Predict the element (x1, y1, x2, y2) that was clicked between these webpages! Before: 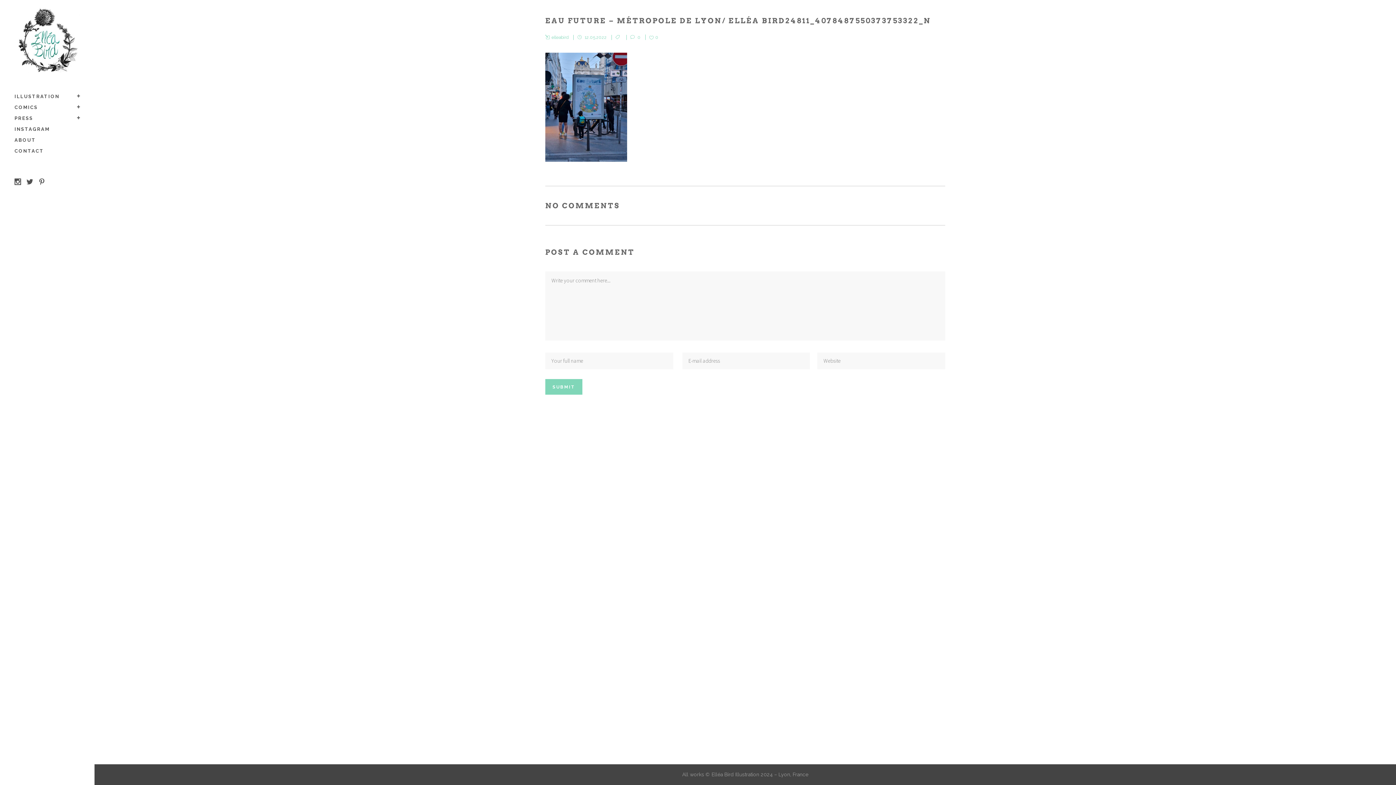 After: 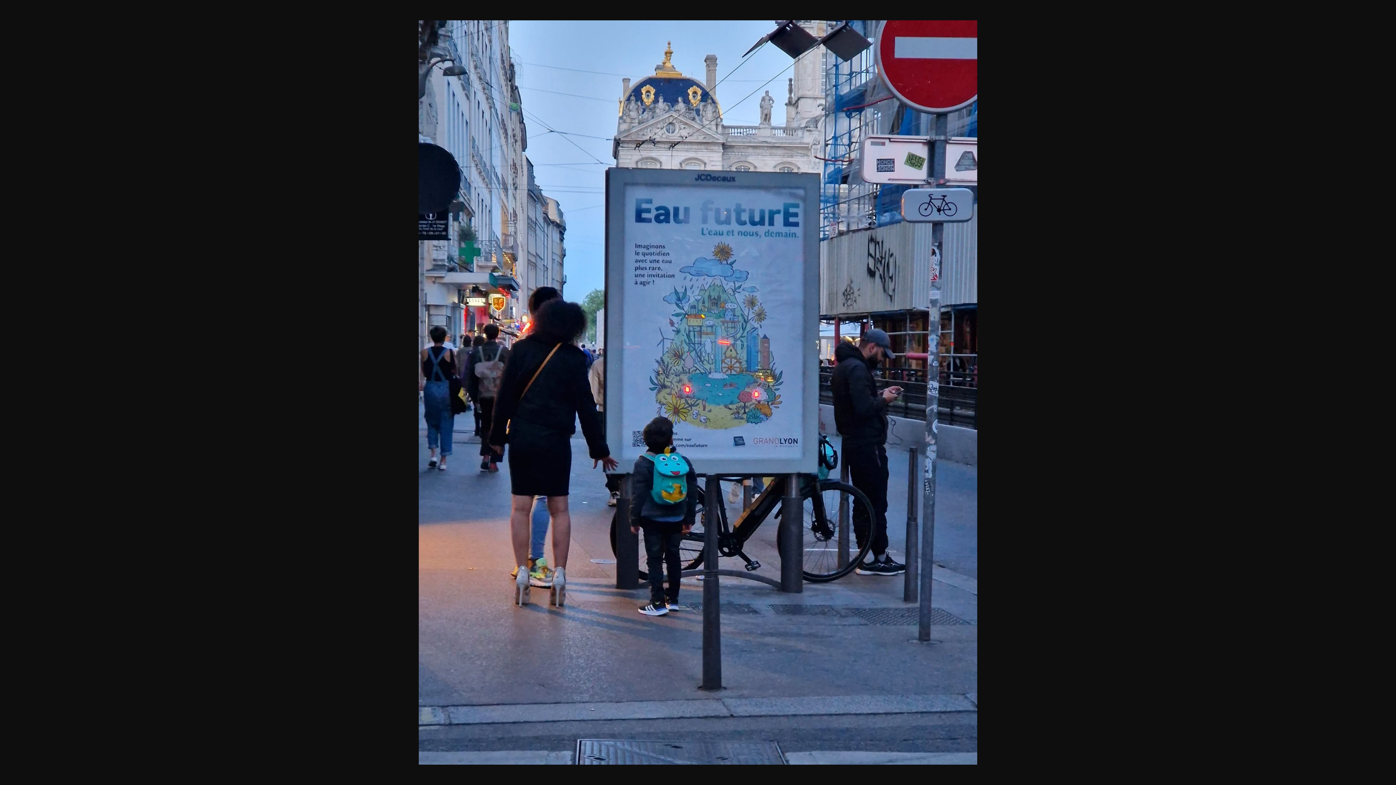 Action: bbox: (545, 157, 627, 162)